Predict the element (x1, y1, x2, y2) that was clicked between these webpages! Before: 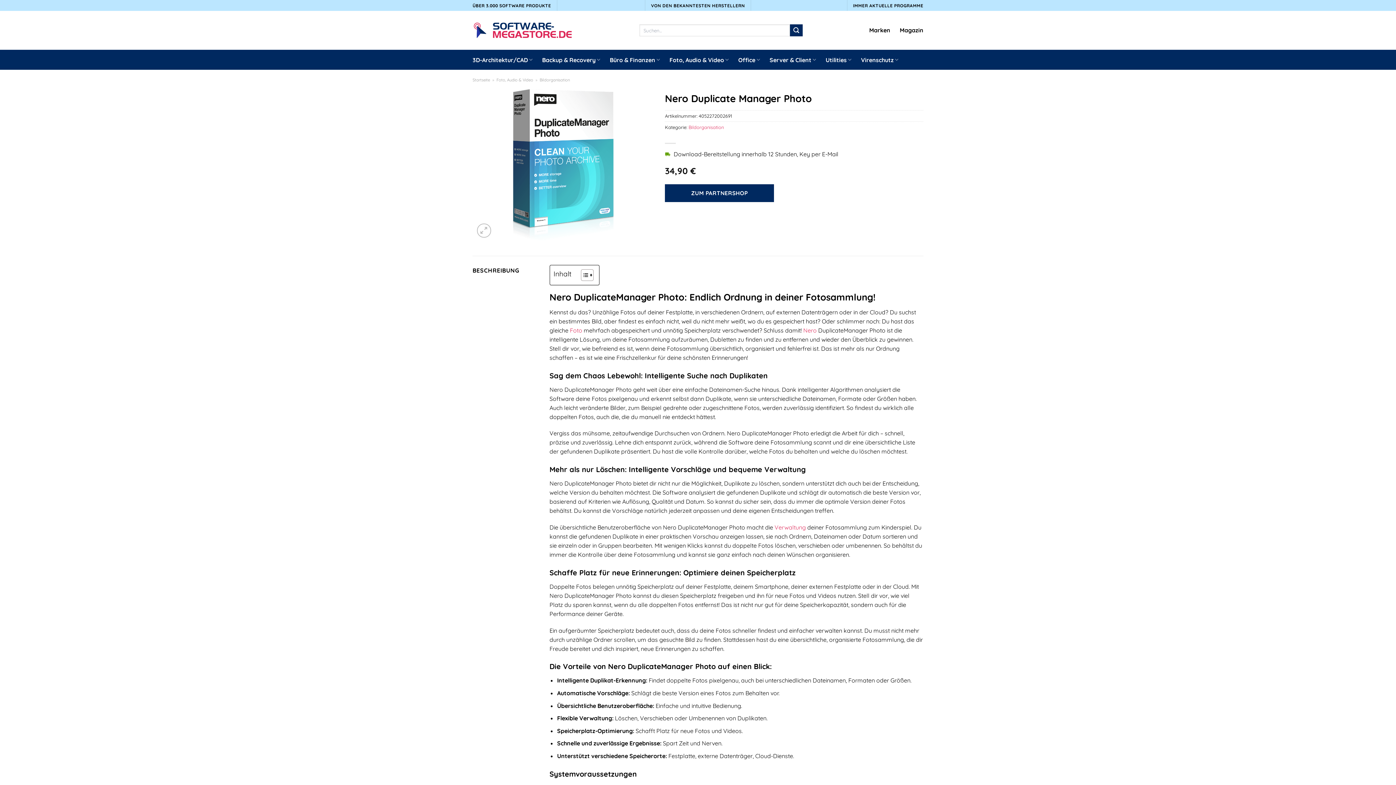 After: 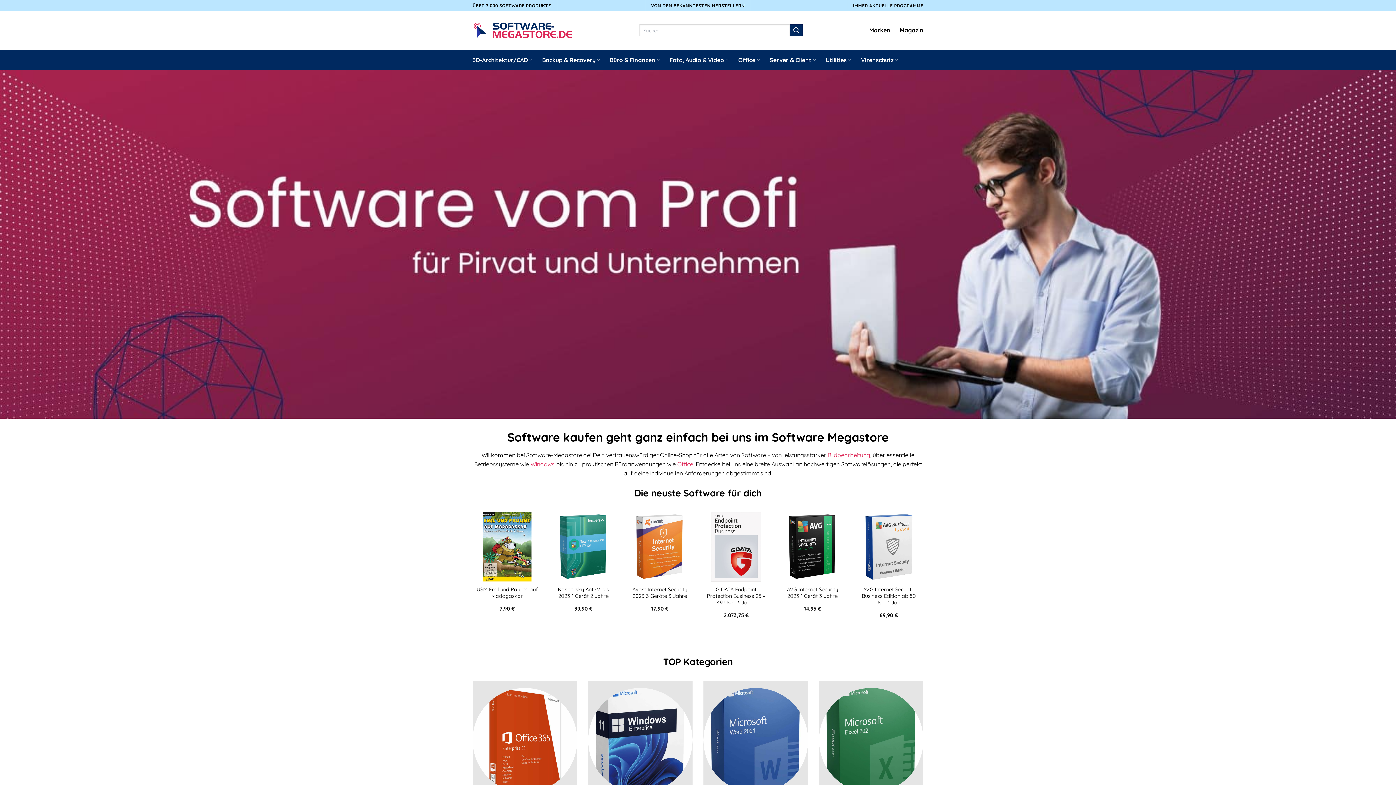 Action: bbox: (472, 21, 573, 39)